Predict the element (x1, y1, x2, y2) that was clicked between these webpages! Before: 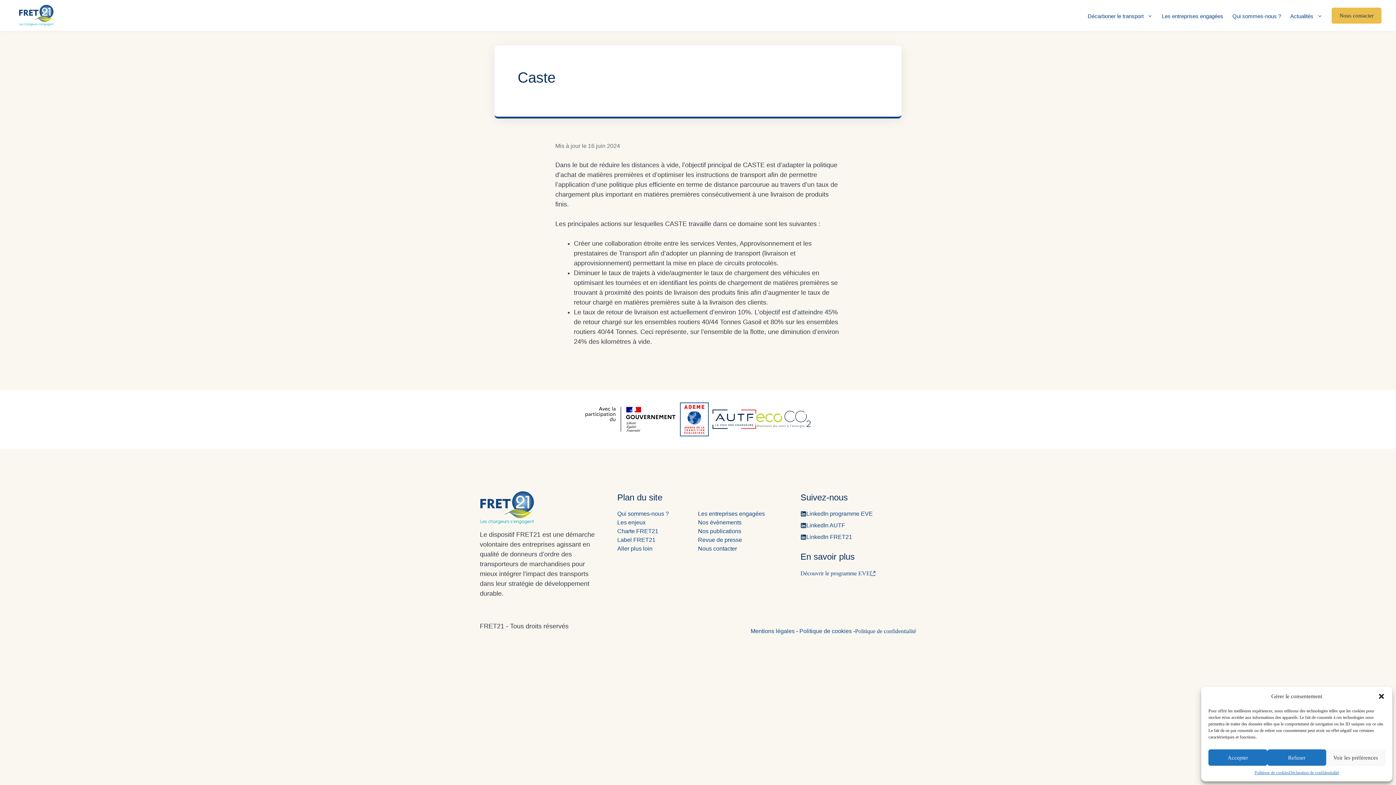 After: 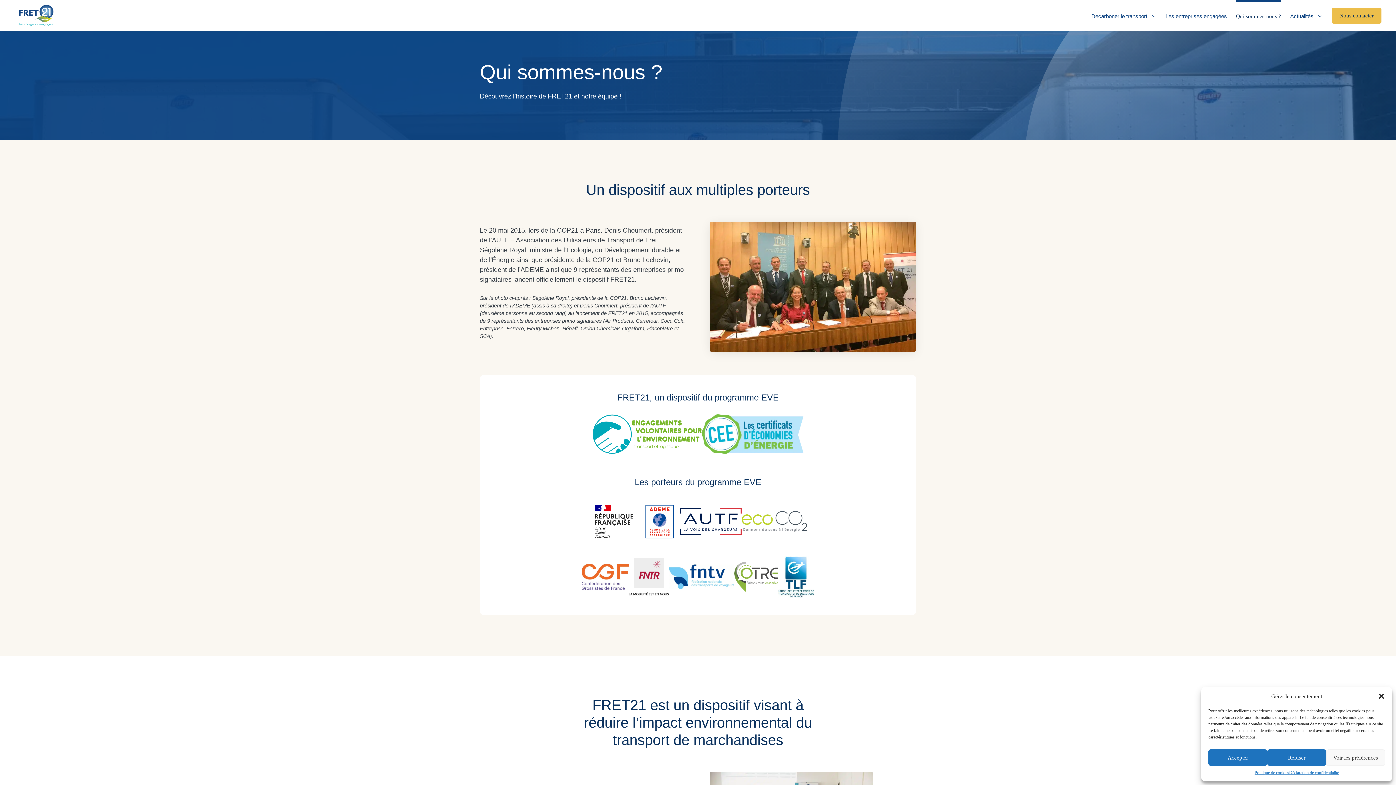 Action: bbox: (1232, 0, 1281, 30) label: Qui sommes-nous ?